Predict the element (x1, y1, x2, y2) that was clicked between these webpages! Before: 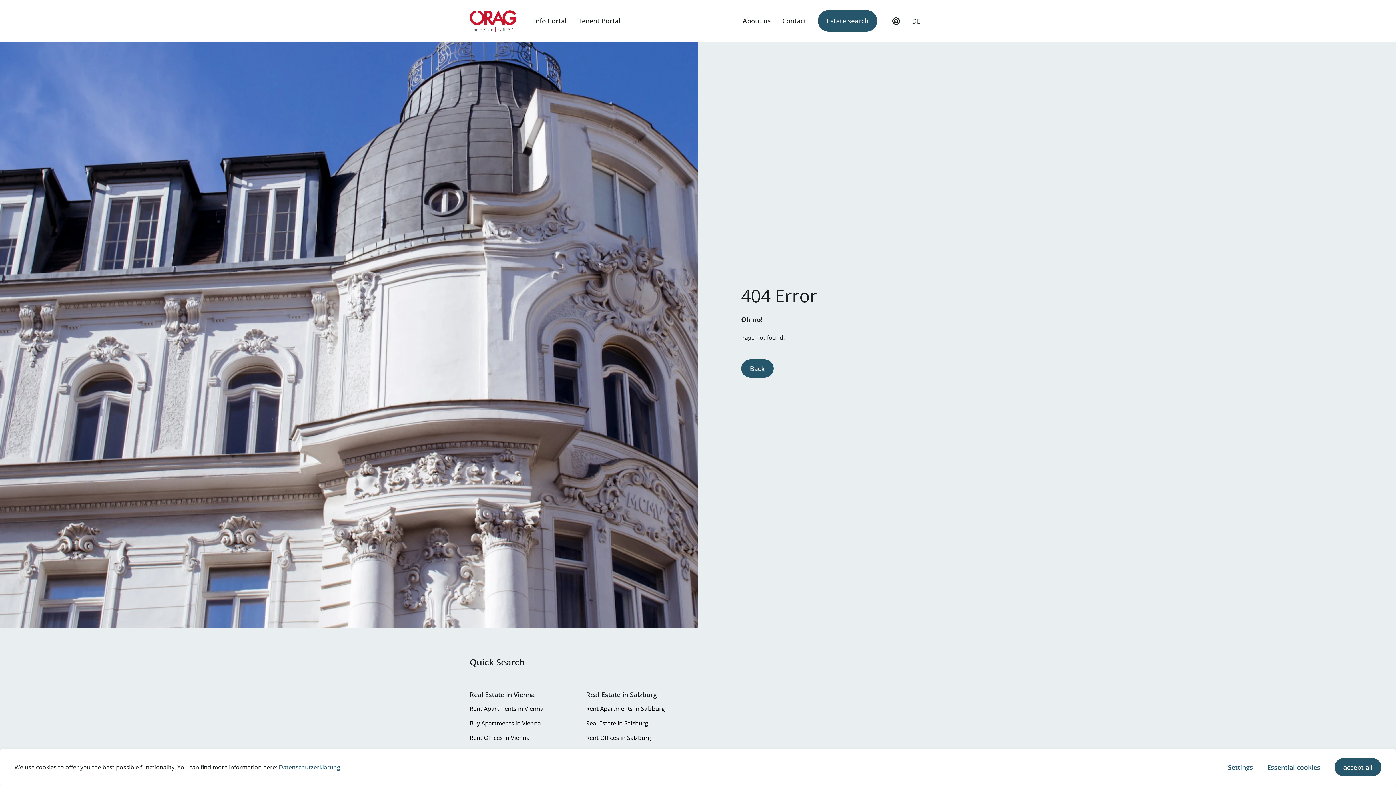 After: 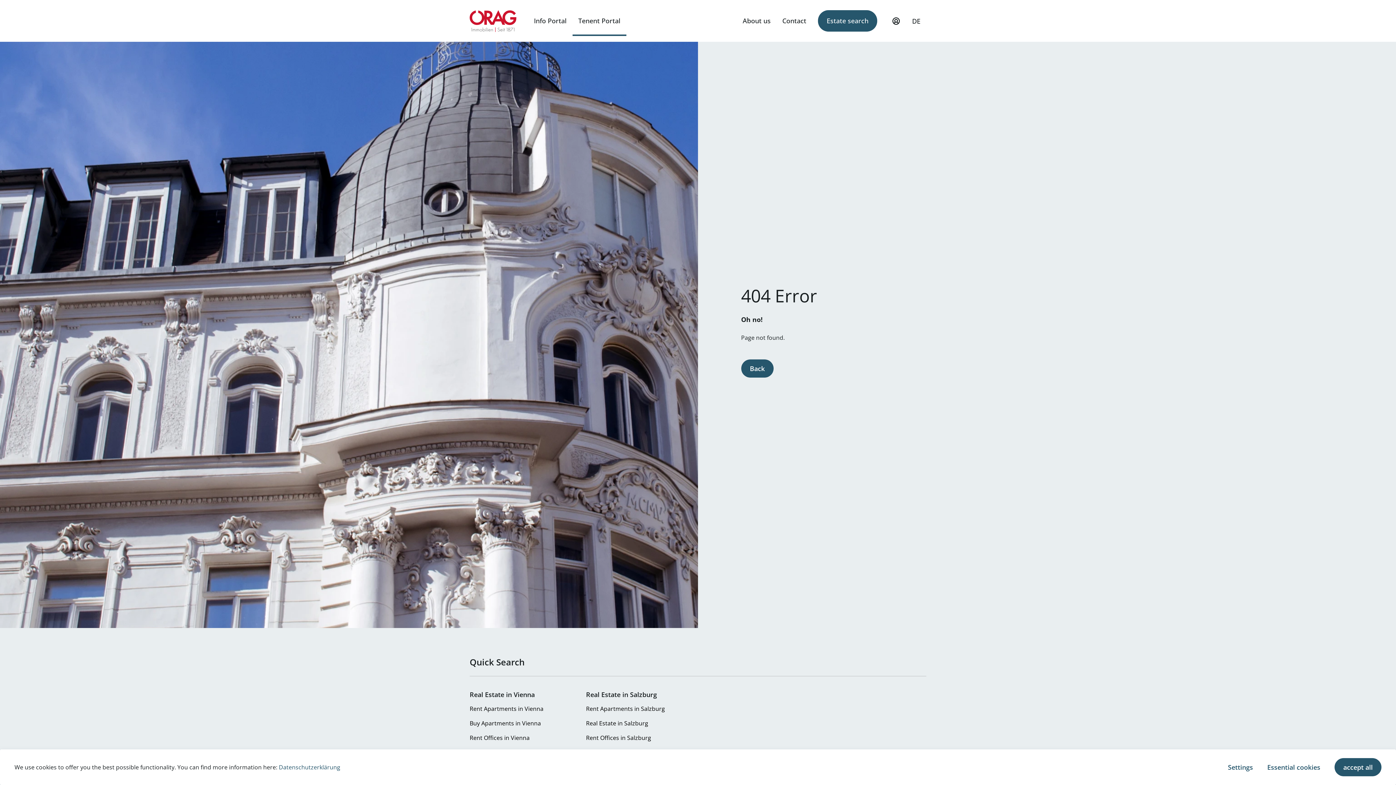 Action: label: Tenent Portal bbox: (572, 5, 626, 36)